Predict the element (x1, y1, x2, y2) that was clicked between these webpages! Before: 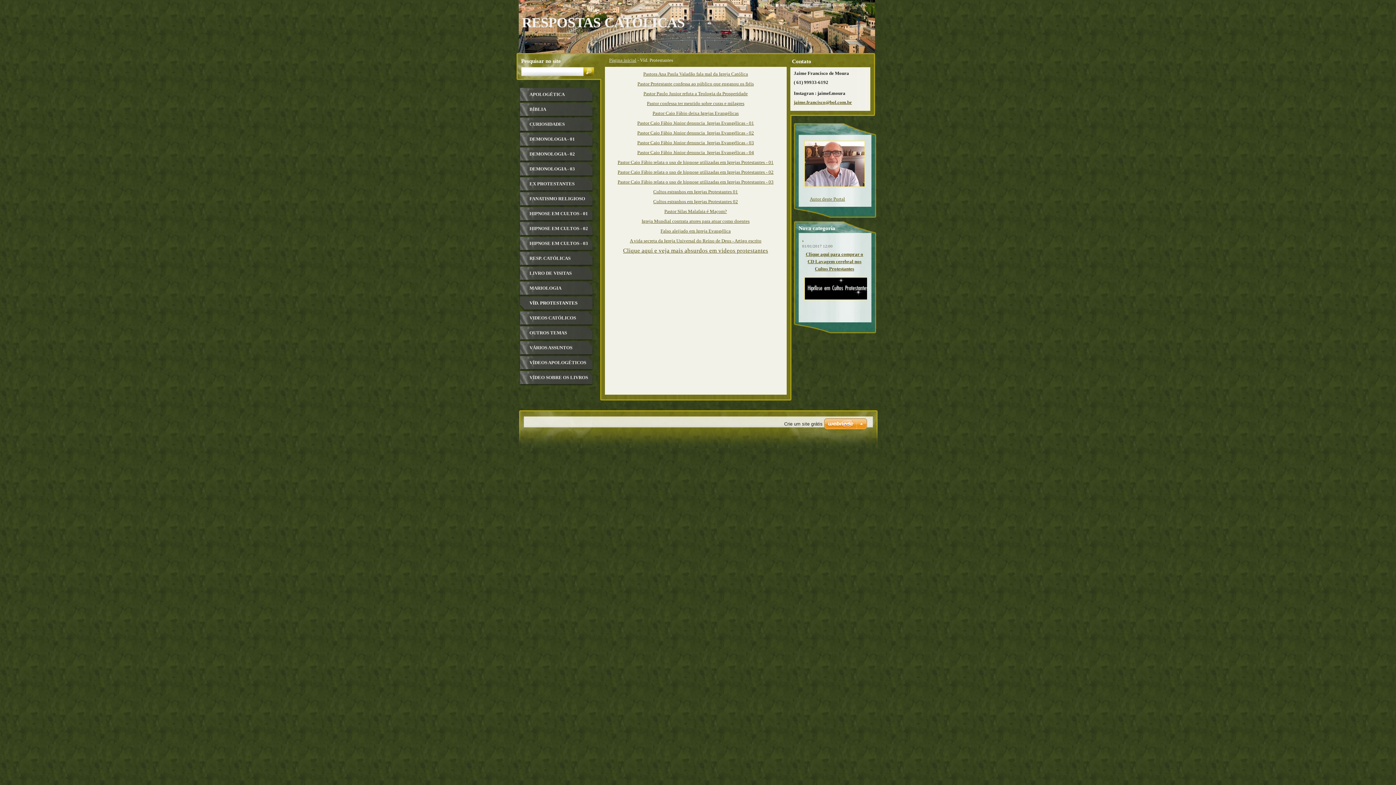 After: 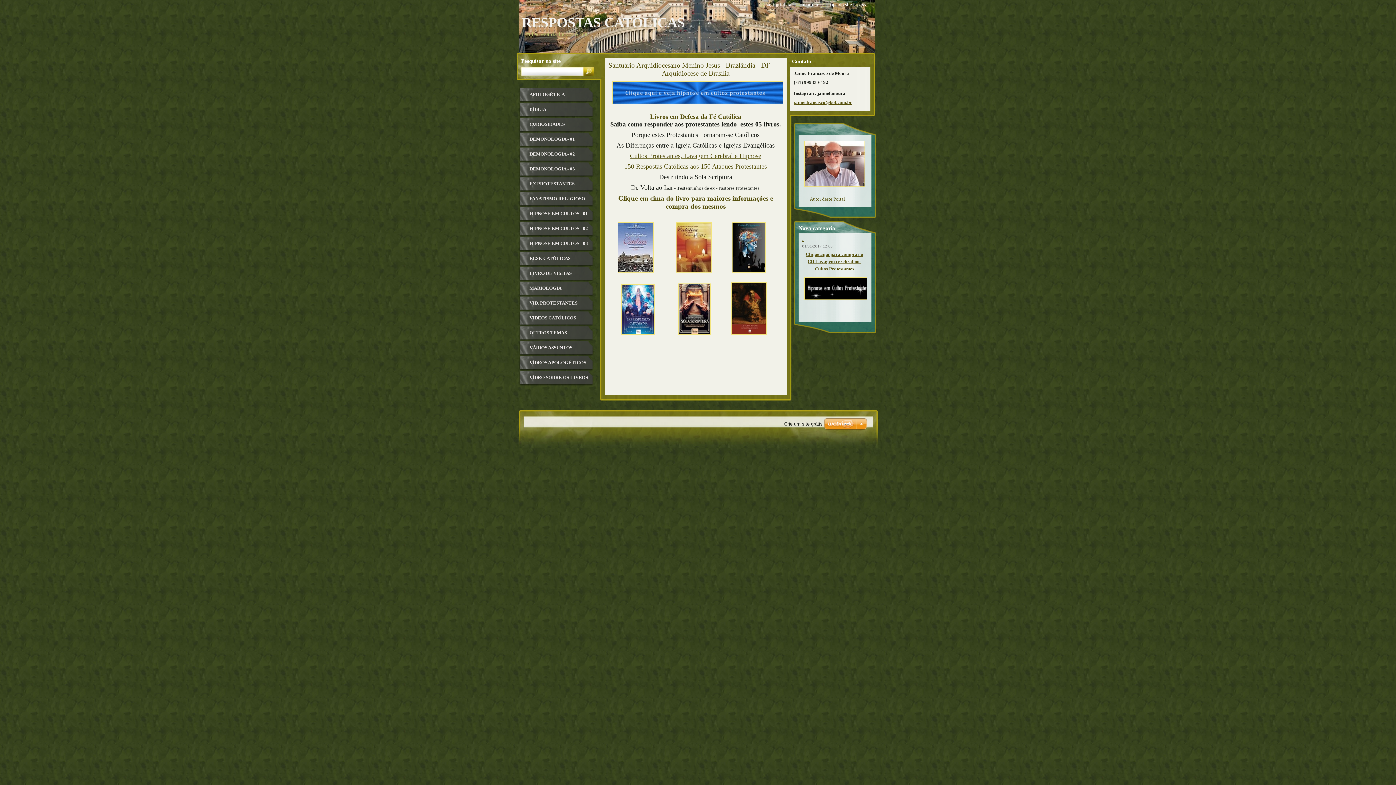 Action: bbox: (522, 14, 684, 30) label: RESPOSTAS CATÓLICAS